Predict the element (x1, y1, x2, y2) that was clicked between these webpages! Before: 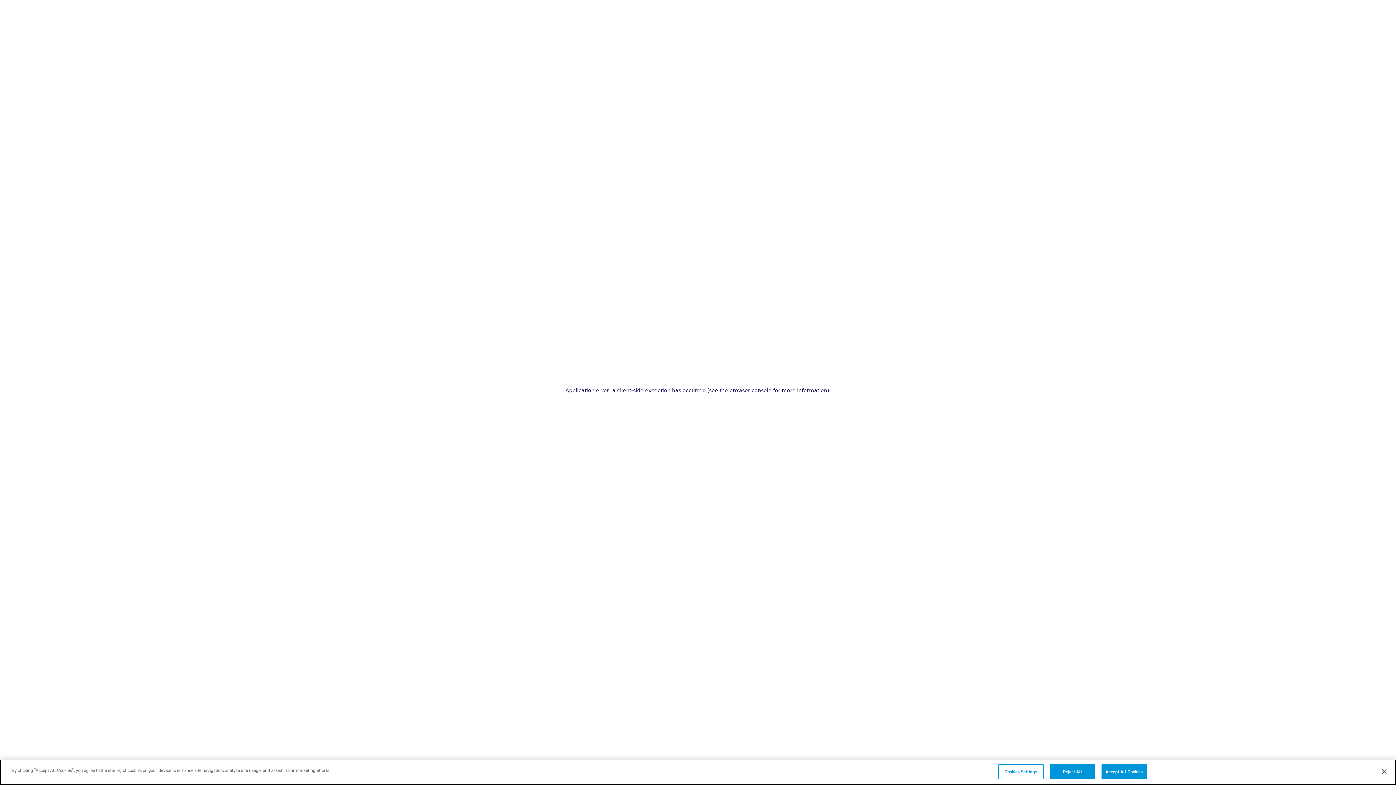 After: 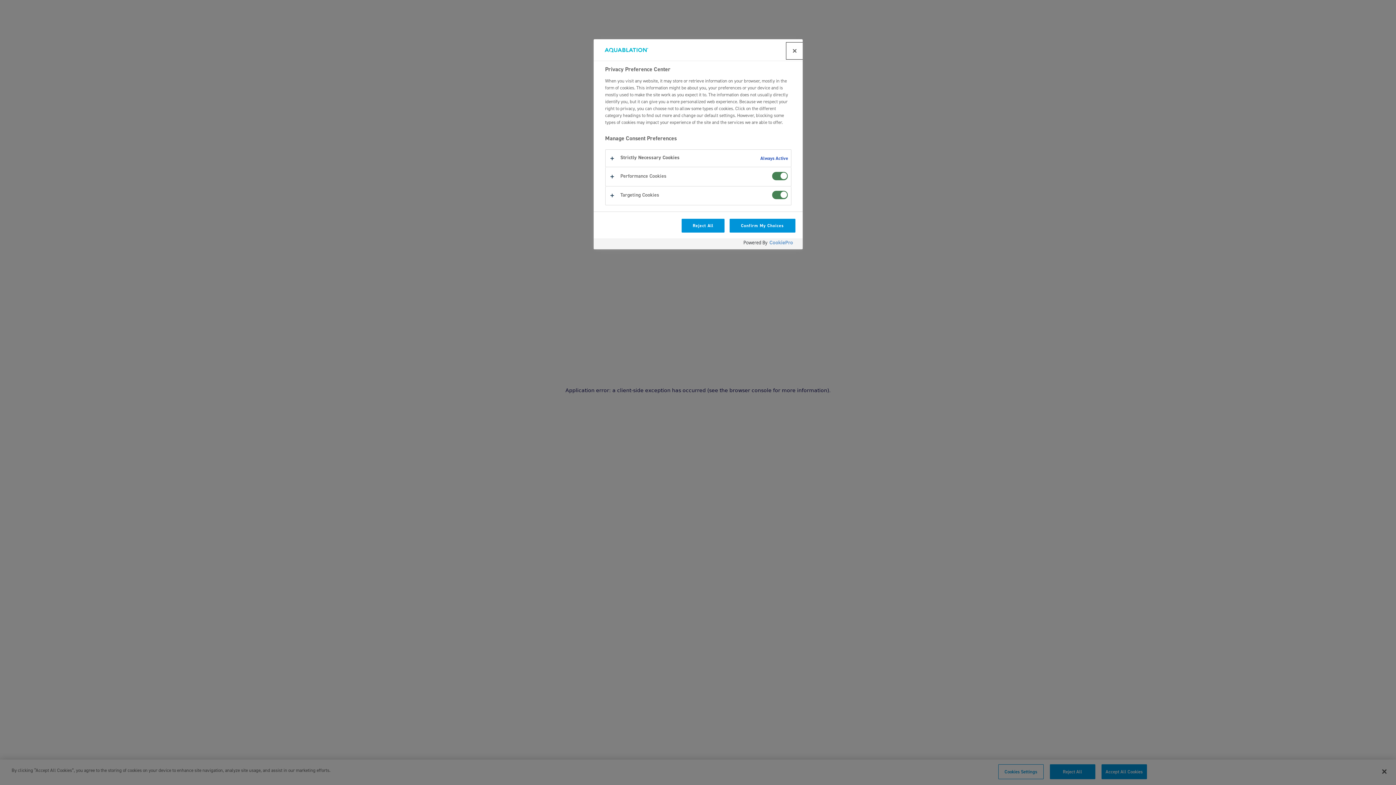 Action: bbox: (998, 764, 1043, 779) label: Cookies Settings